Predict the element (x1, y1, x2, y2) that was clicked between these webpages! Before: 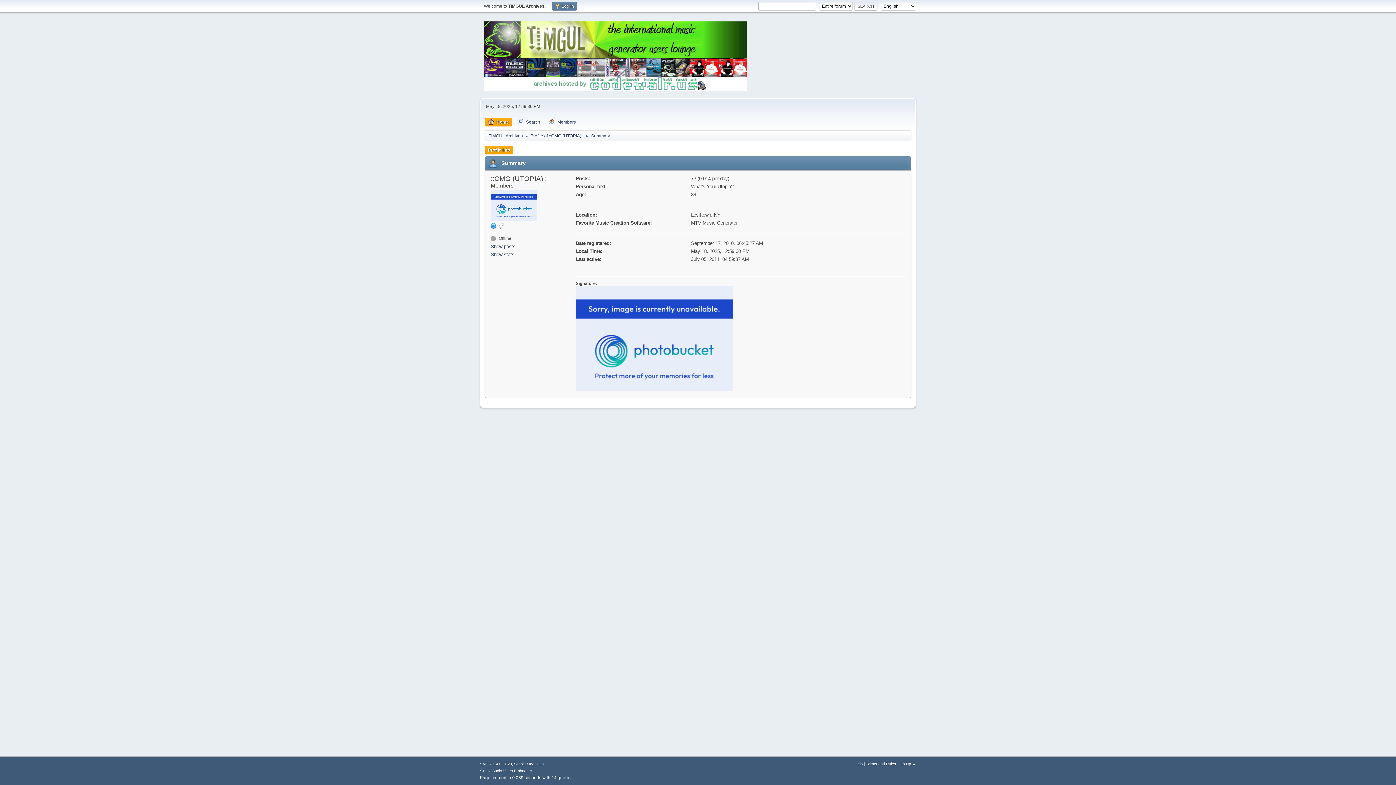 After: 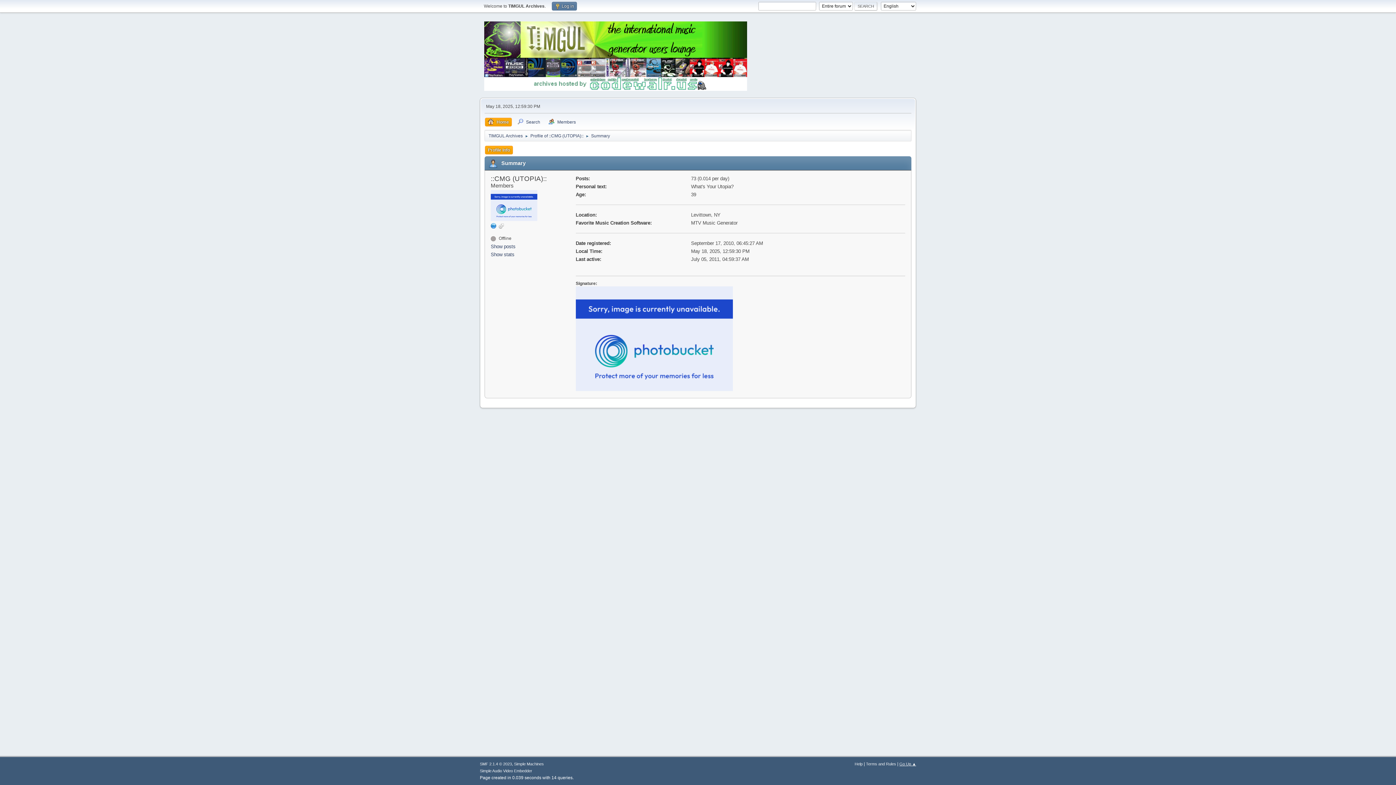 Action: label: Go Up ▲ bbox: (899, 762, 916, 766)